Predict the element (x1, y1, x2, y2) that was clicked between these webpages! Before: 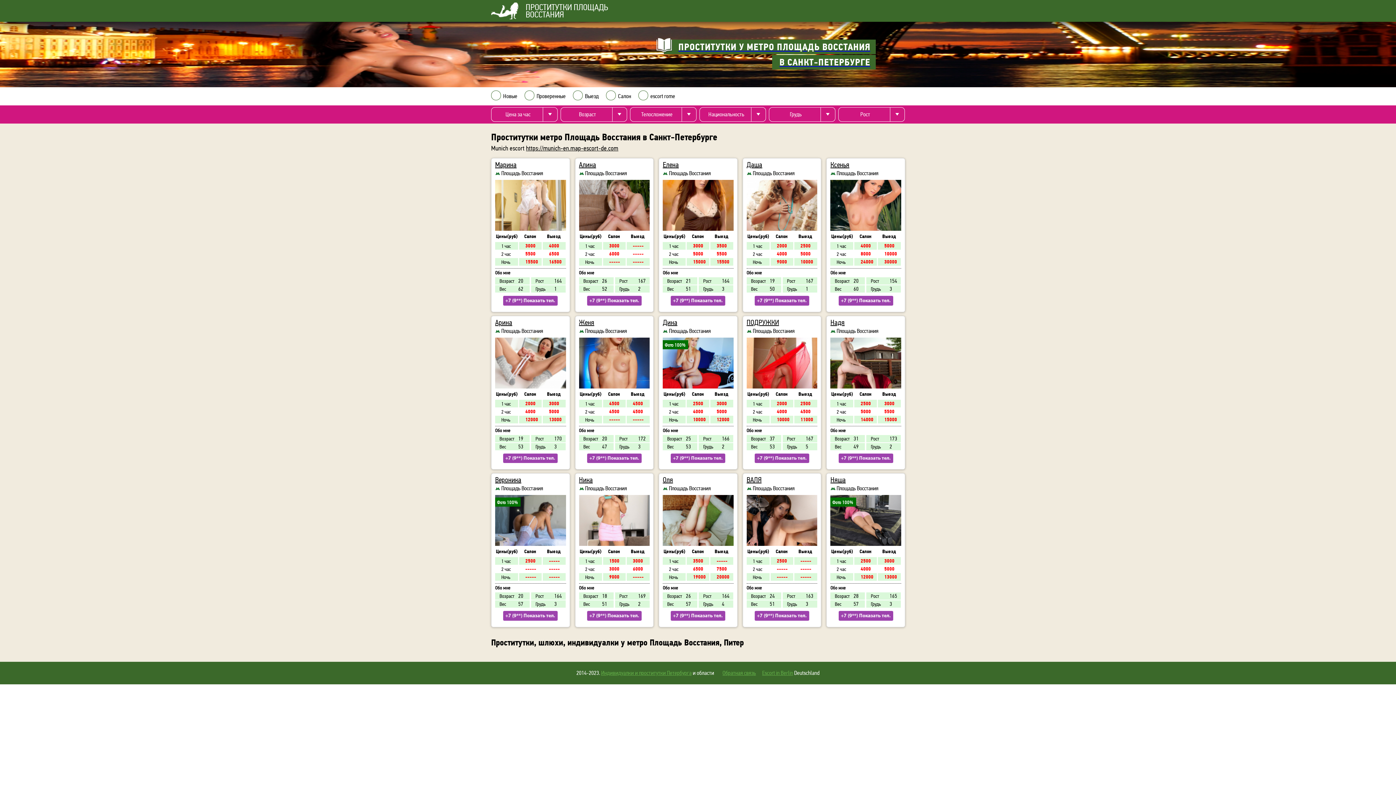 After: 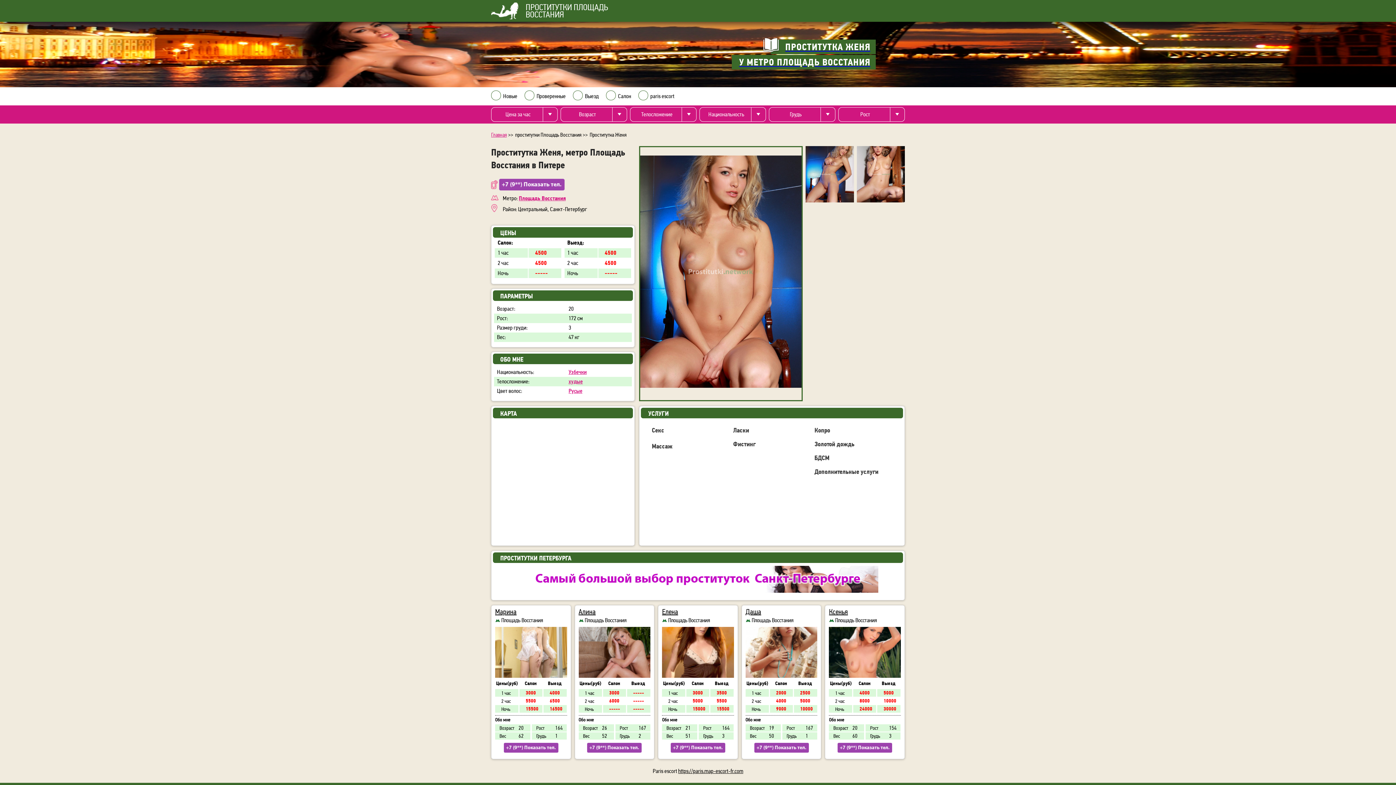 Action: label: Женя bbox: (579, 324, 597, 332)